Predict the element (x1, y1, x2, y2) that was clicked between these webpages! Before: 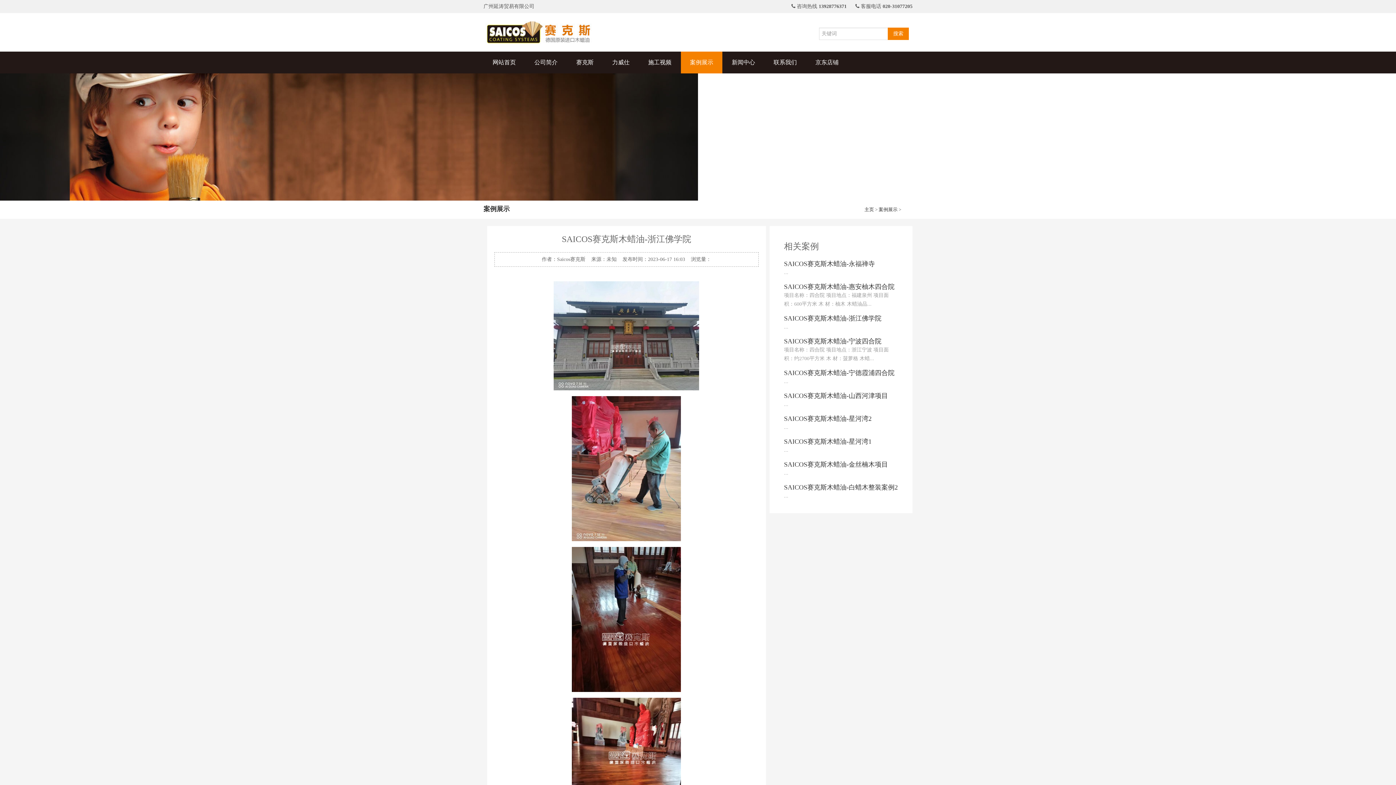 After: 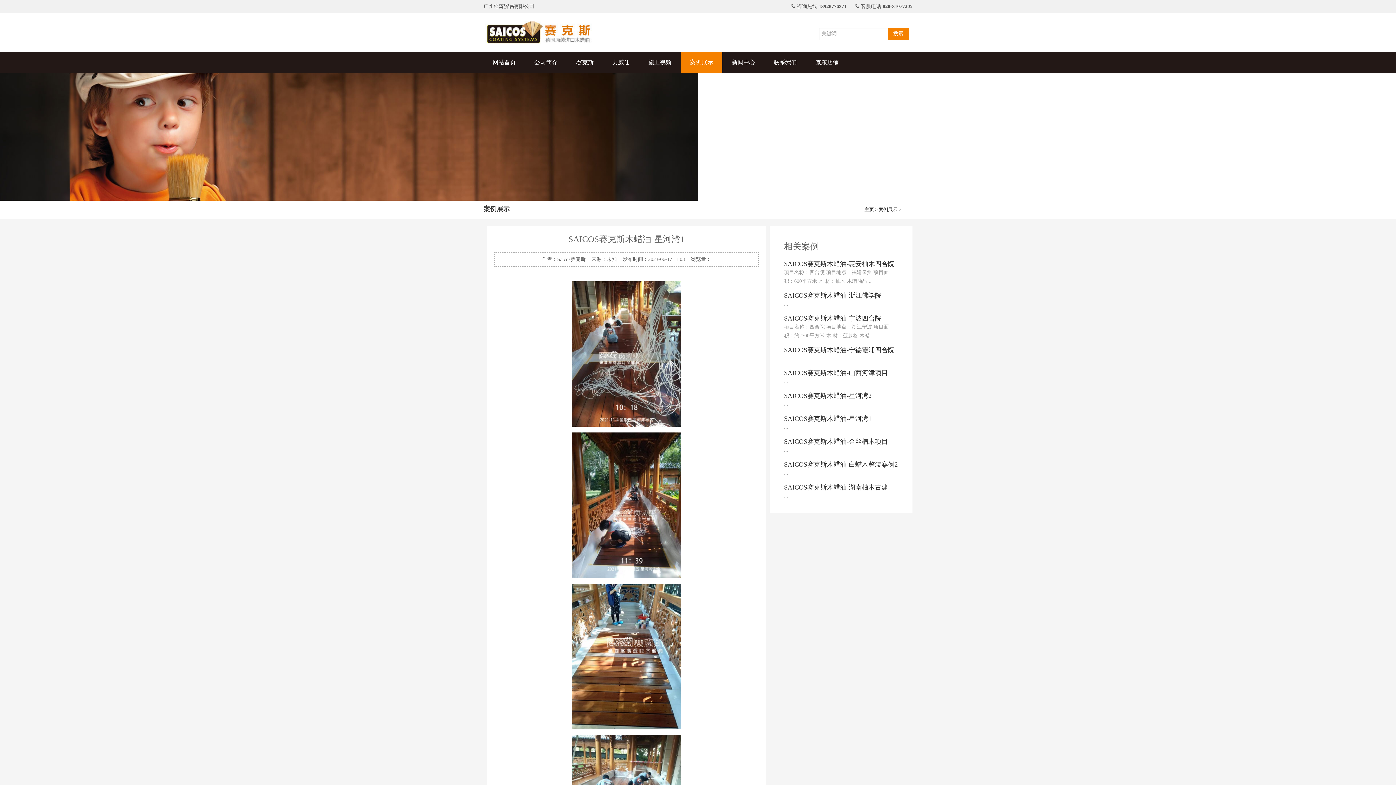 Action: label: SAICOS赛克斯木蜡油-星河湾1

​... bbox: (784, 437, 898, 455)